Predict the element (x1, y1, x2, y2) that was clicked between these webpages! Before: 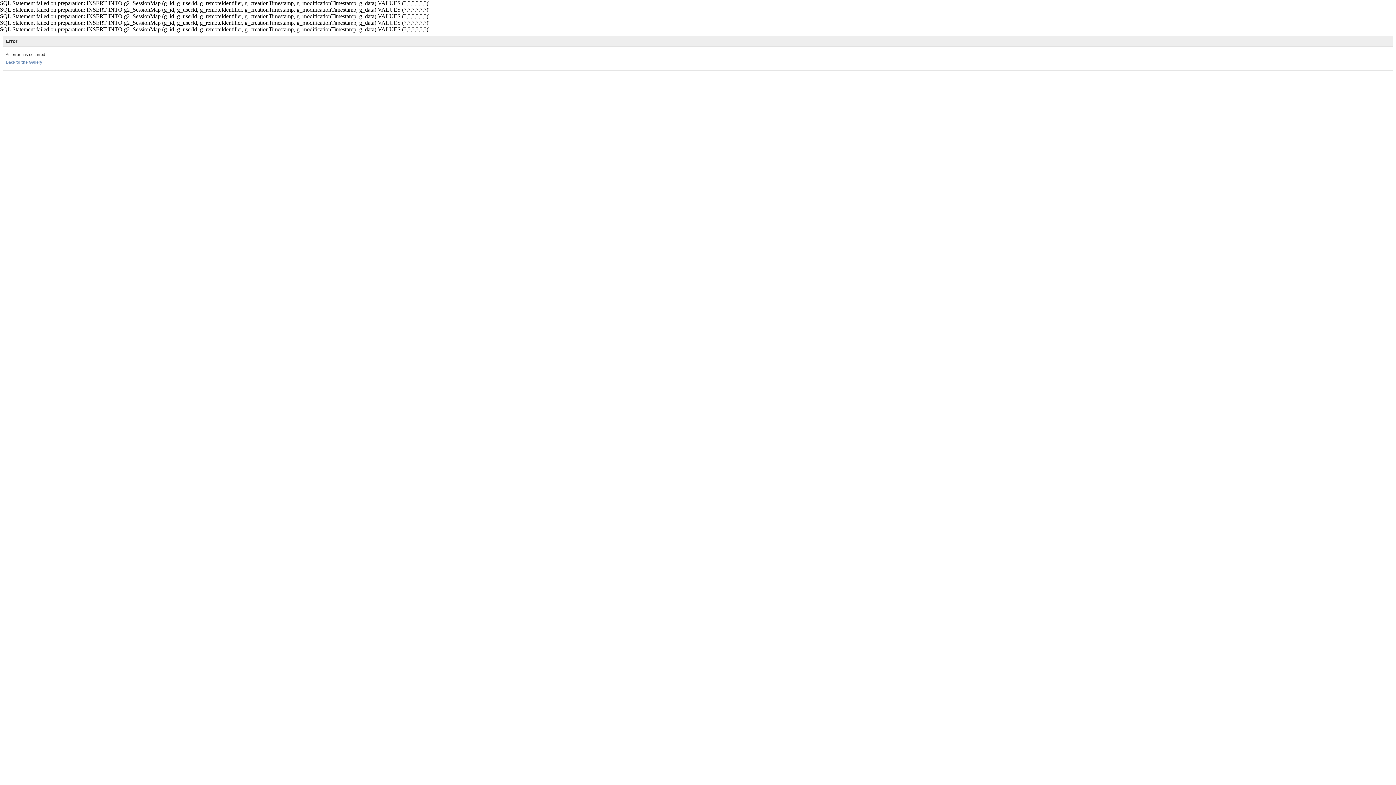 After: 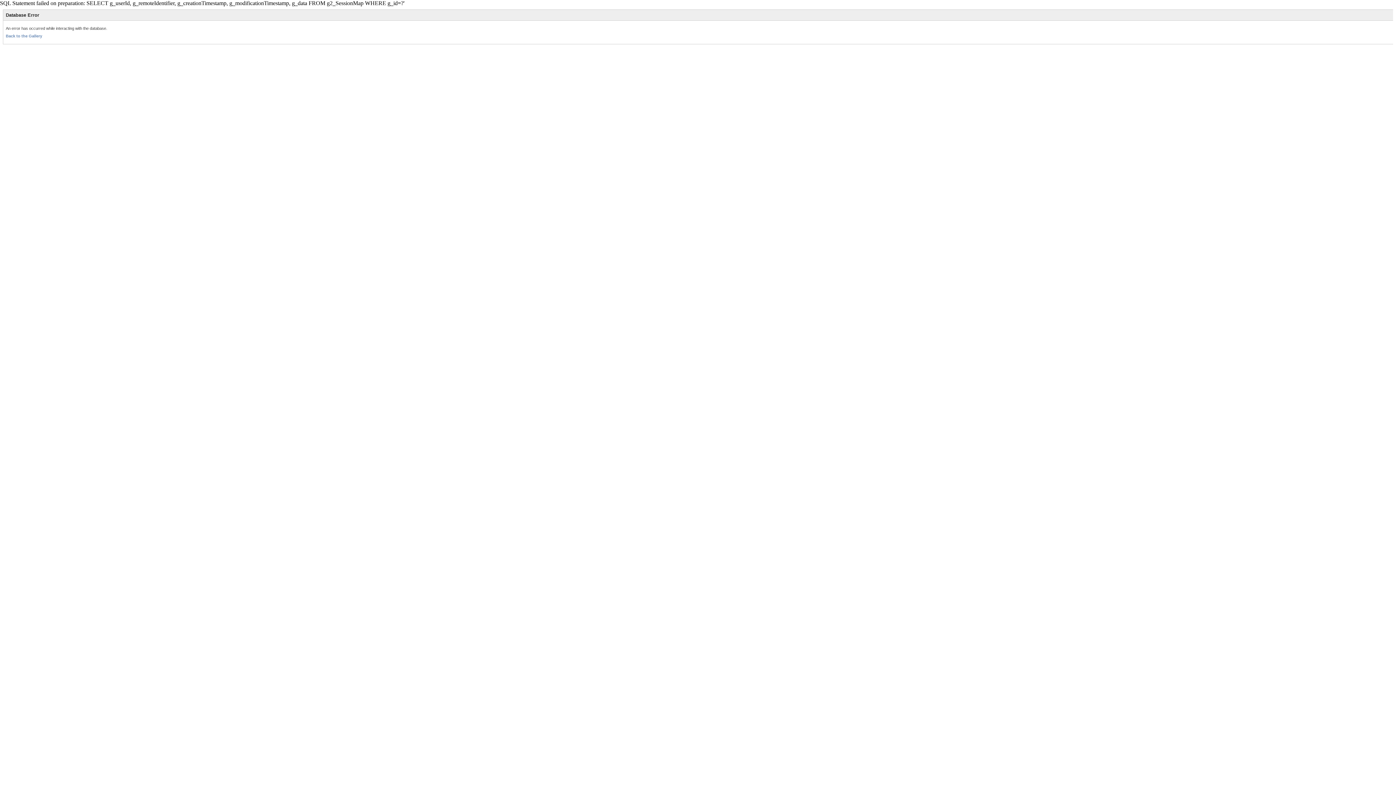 Action: label: Back to the Gallery bbox: (5, 60, 42, 64)